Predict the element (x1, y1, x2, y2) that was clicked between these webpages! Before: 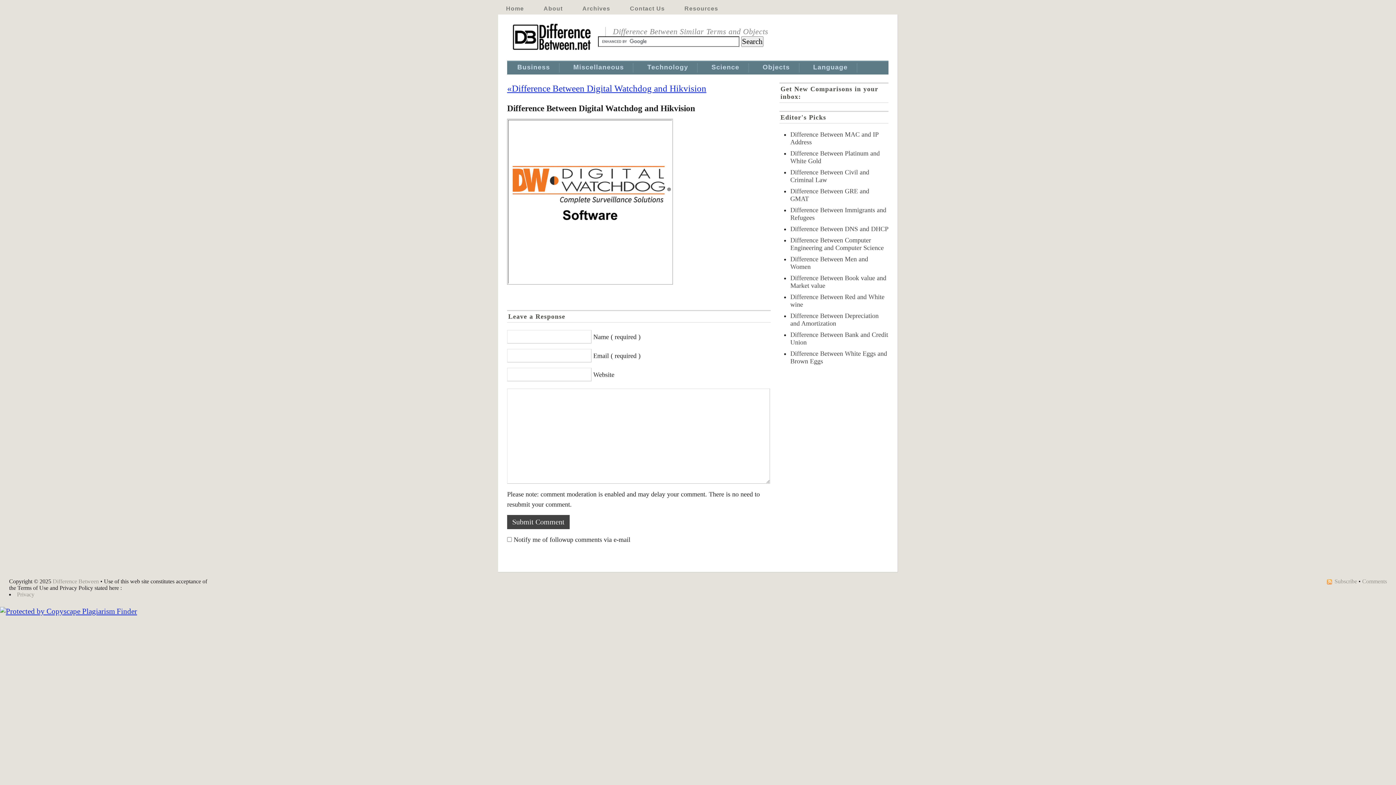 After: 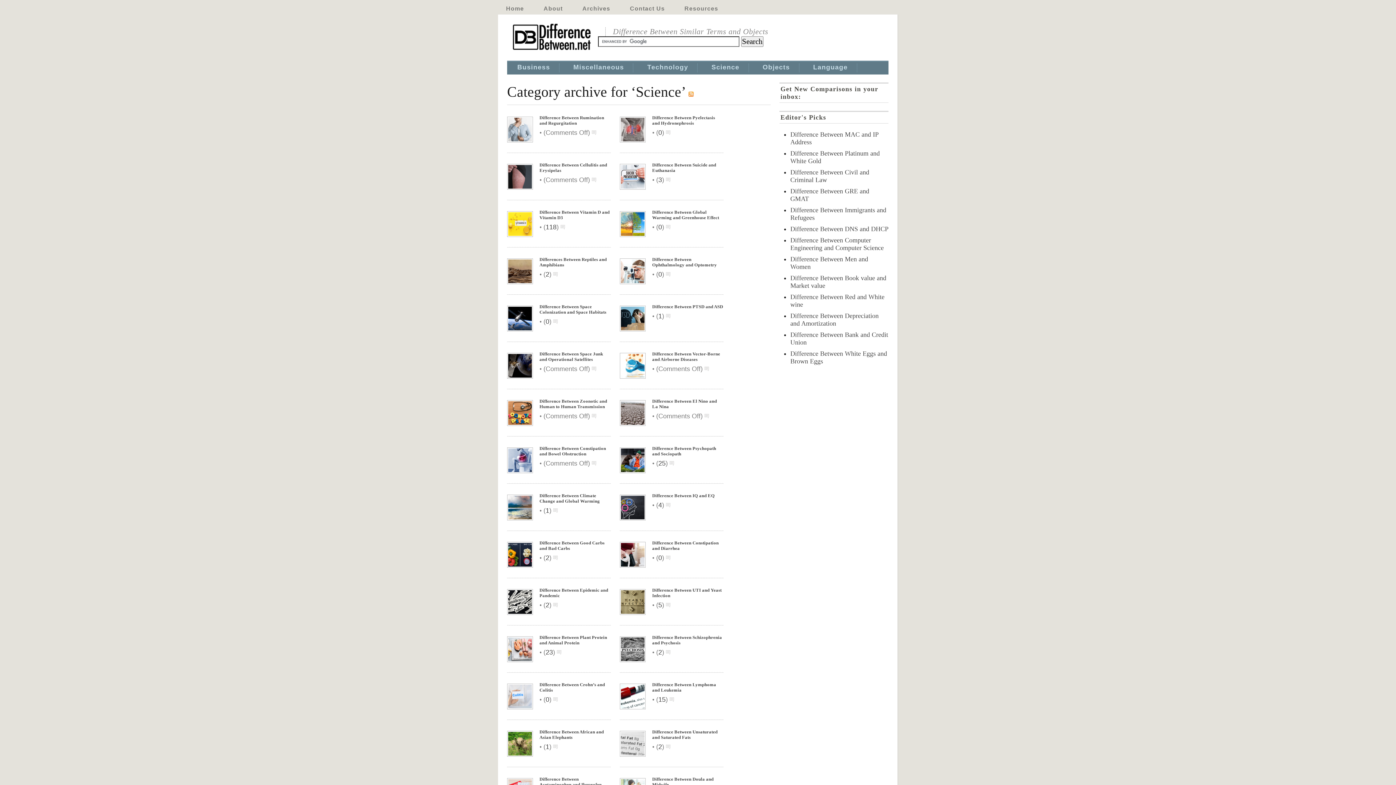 Action: label: Science bbox: (711, 63, 739, 72)